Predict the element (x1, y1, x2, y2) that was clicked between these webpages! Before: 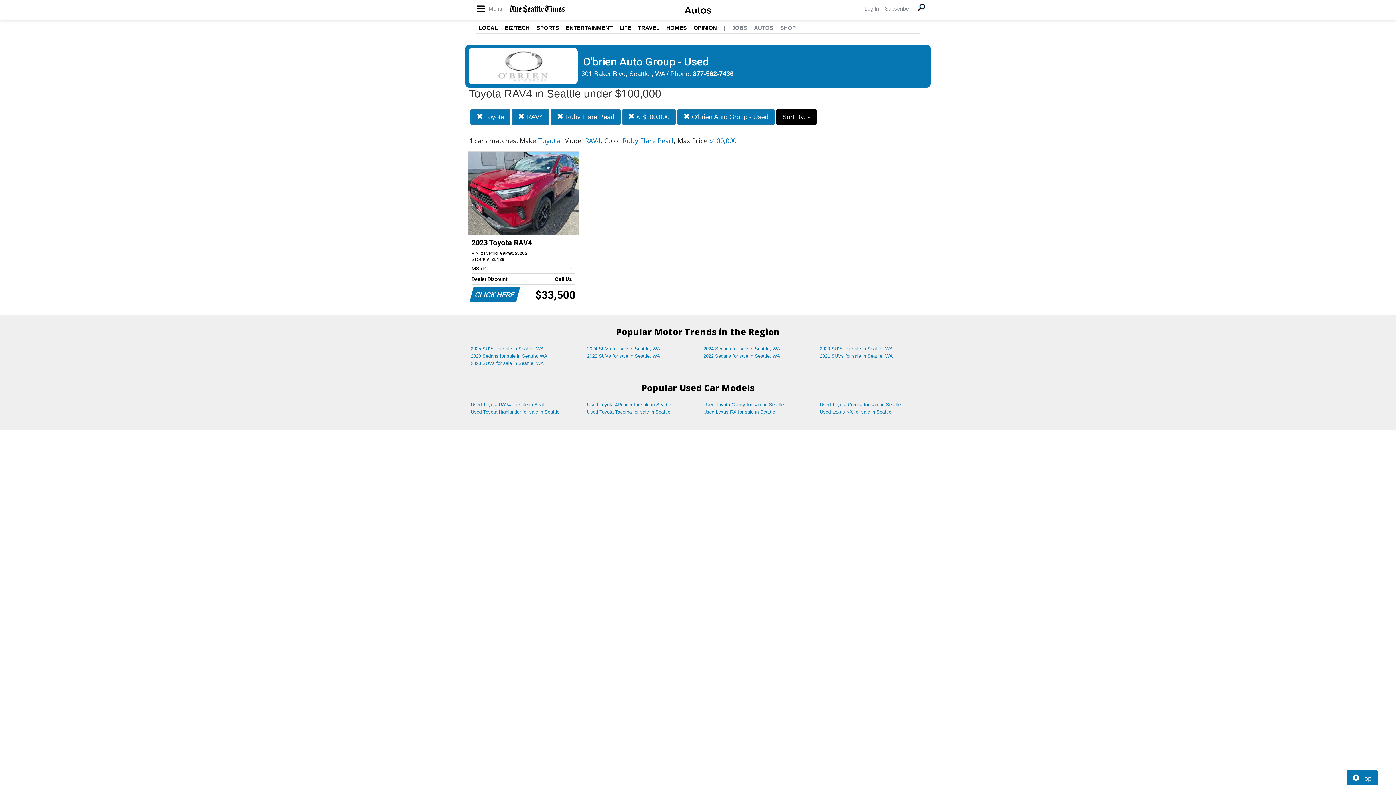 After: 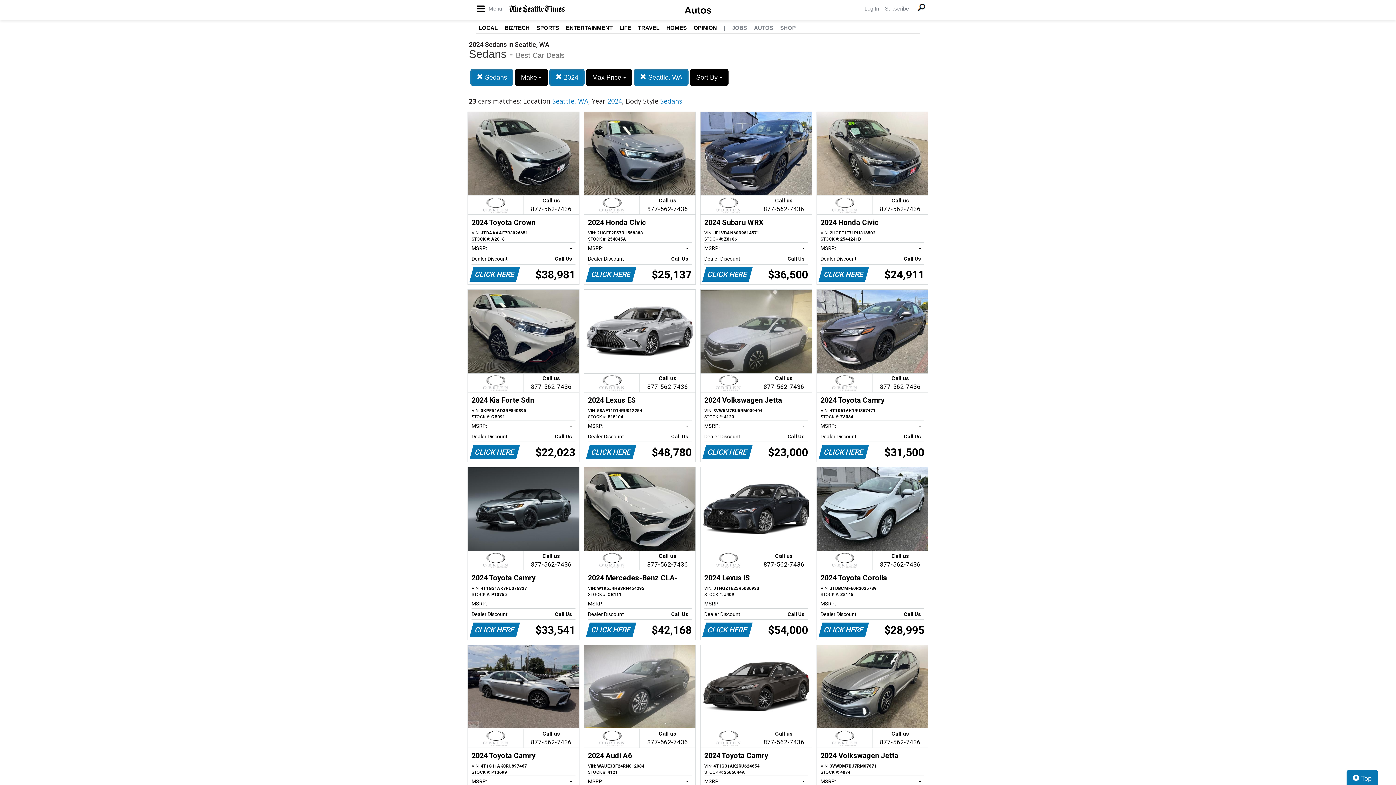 Action: bbox: (698, 345, 814, 352) label: 2024 Sedans for sale in Seattle, WA